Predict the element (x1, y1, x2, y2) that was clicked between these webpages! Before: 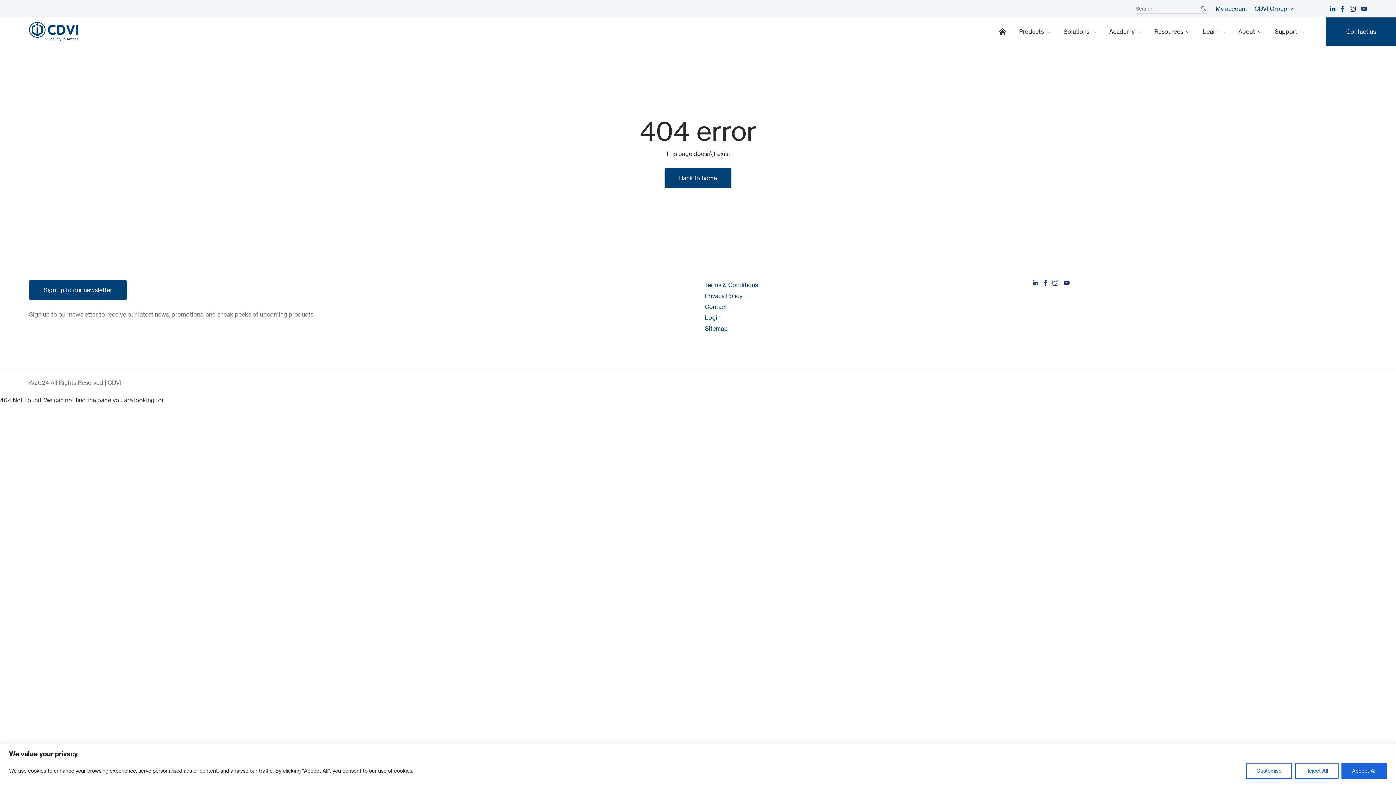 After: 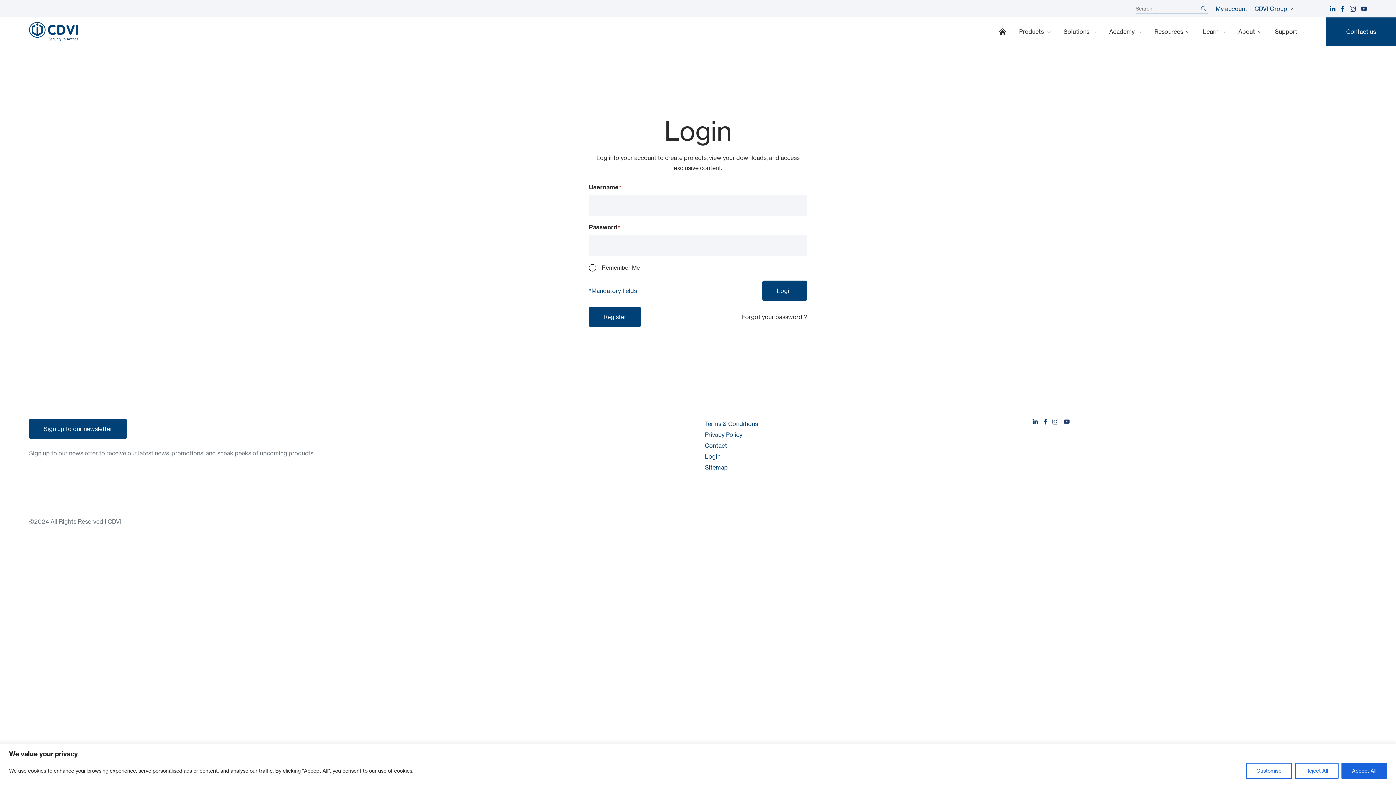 Action: label: My account bbox: (1215, 3, 1247, 13)